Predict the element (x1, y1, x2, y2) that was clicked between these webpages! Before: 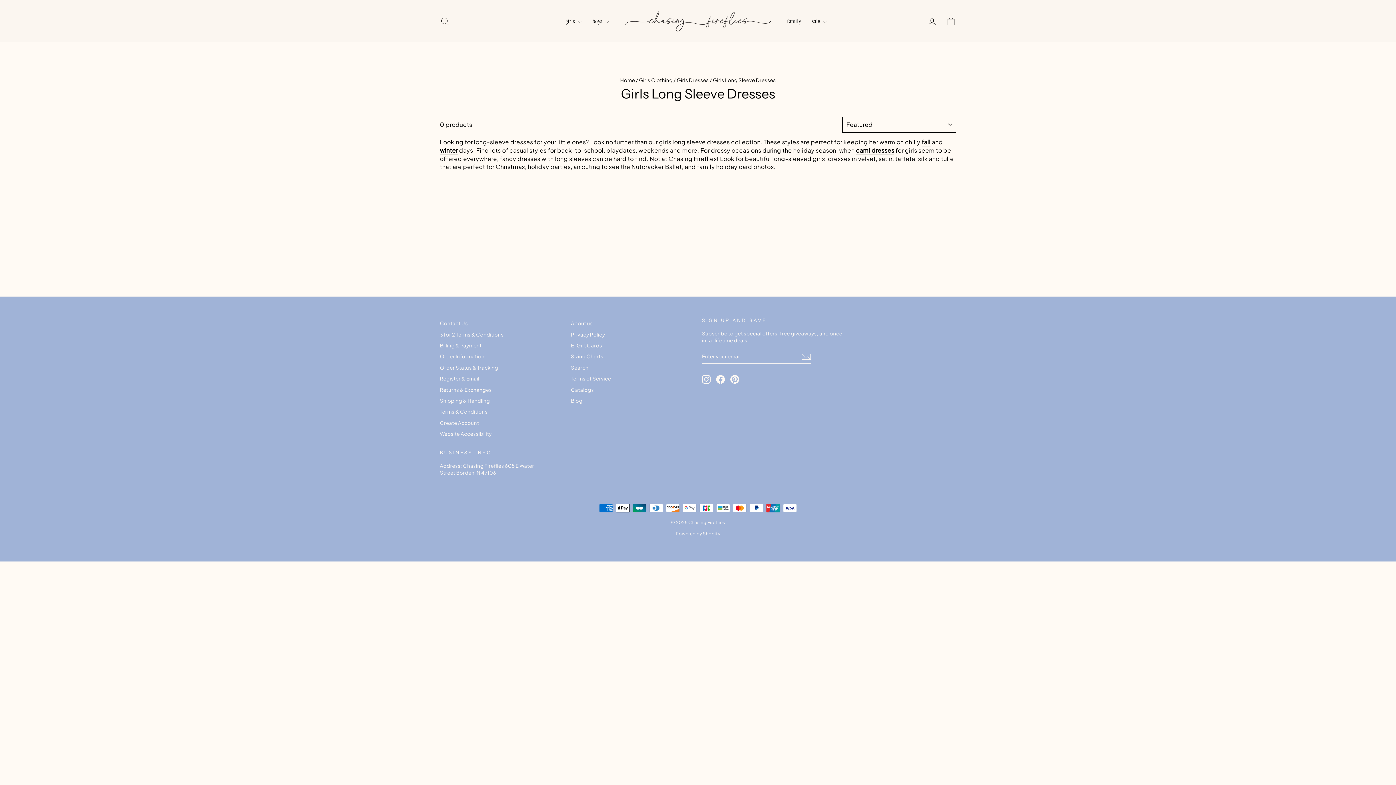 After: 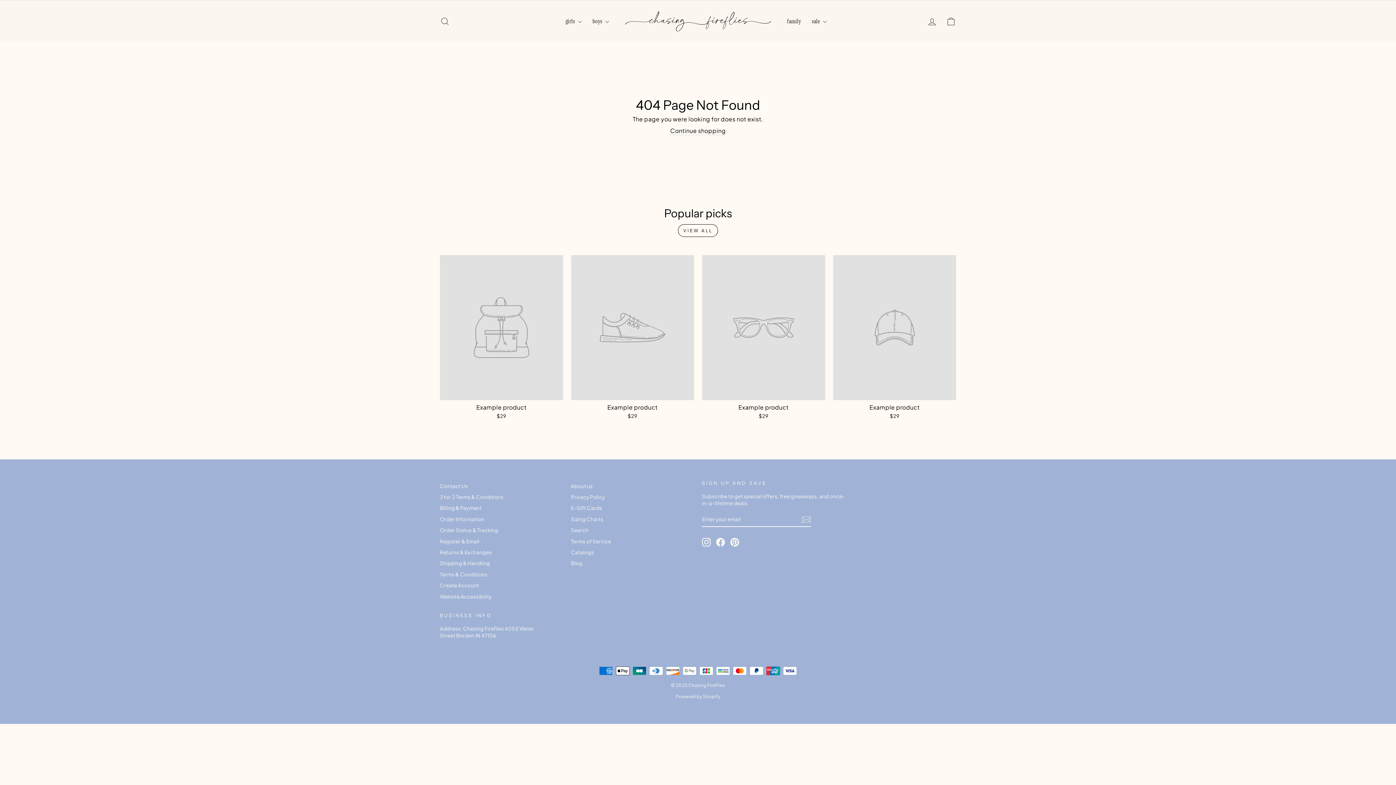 Action: label: 3 for 2 Terms & Conditions bbox: (440, 329, 503, 339)